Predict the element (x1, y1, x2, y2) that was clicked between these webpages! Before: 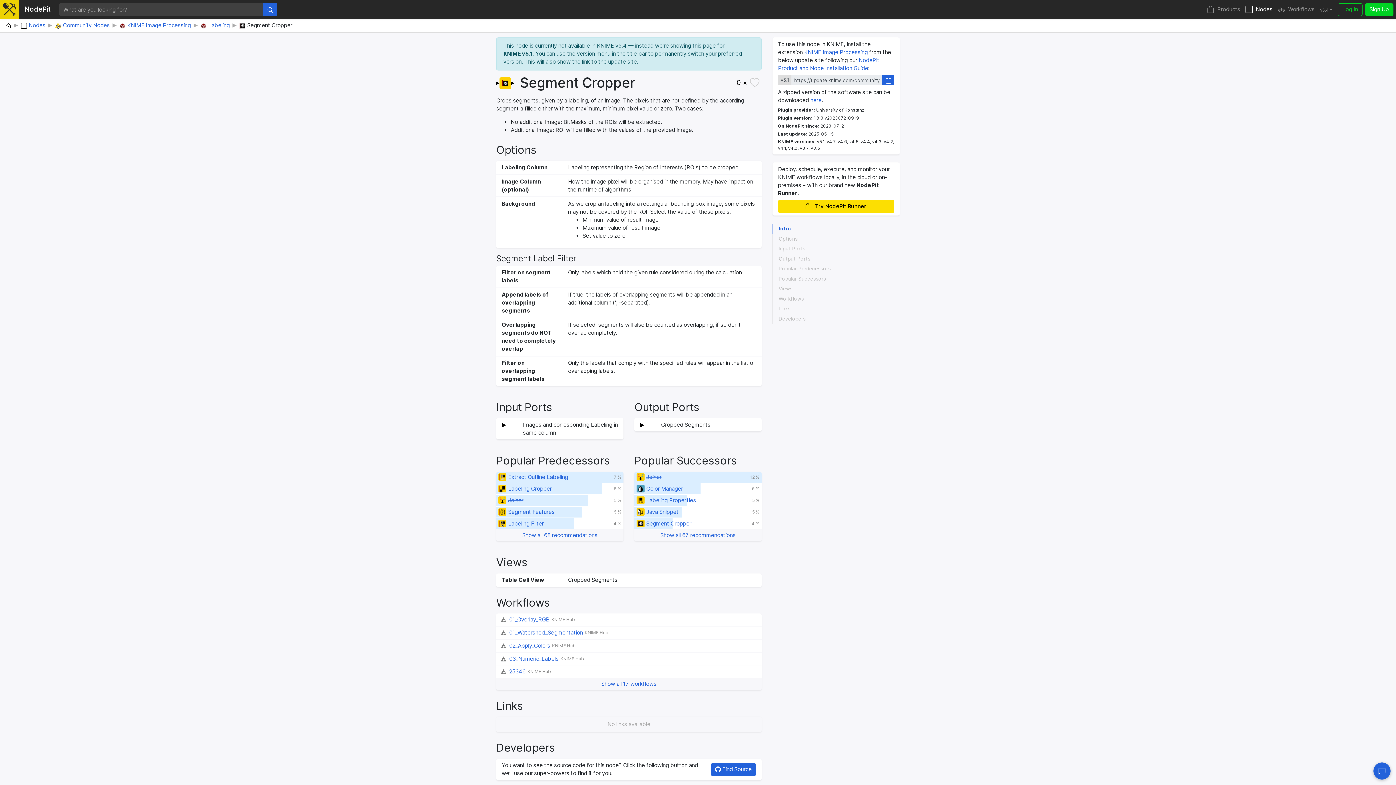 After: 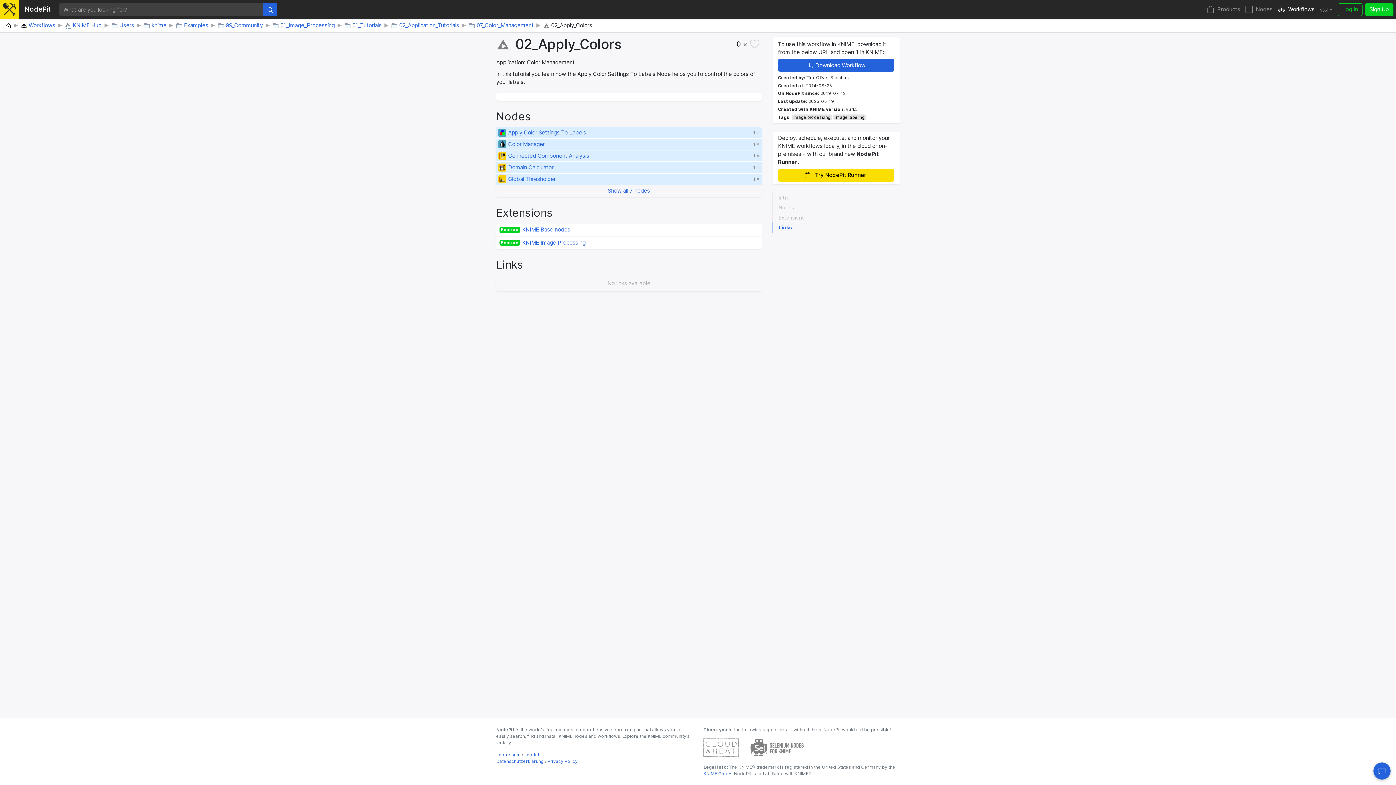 Action: bbox: (496, 639, 761, 652) label: 02_Apply_Colors
KNIME Hub